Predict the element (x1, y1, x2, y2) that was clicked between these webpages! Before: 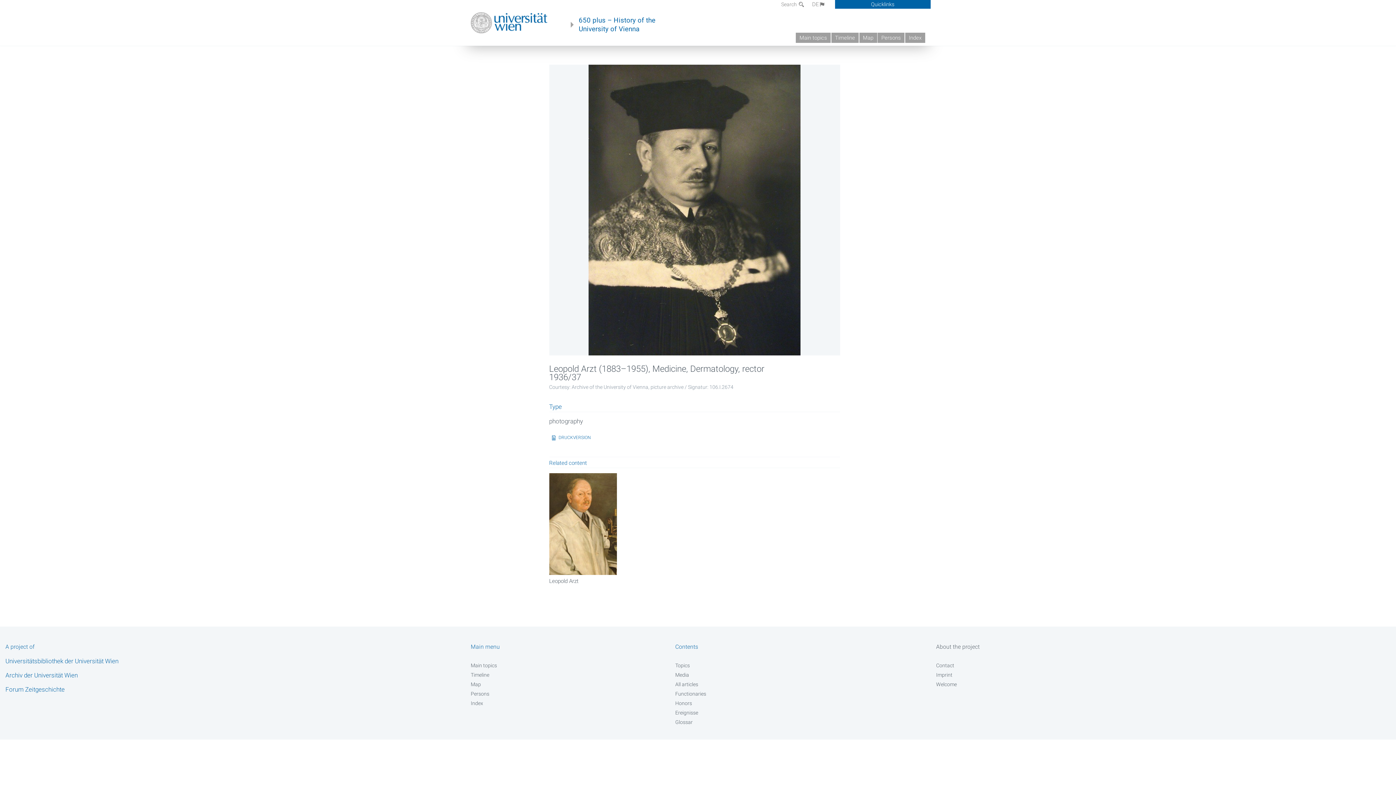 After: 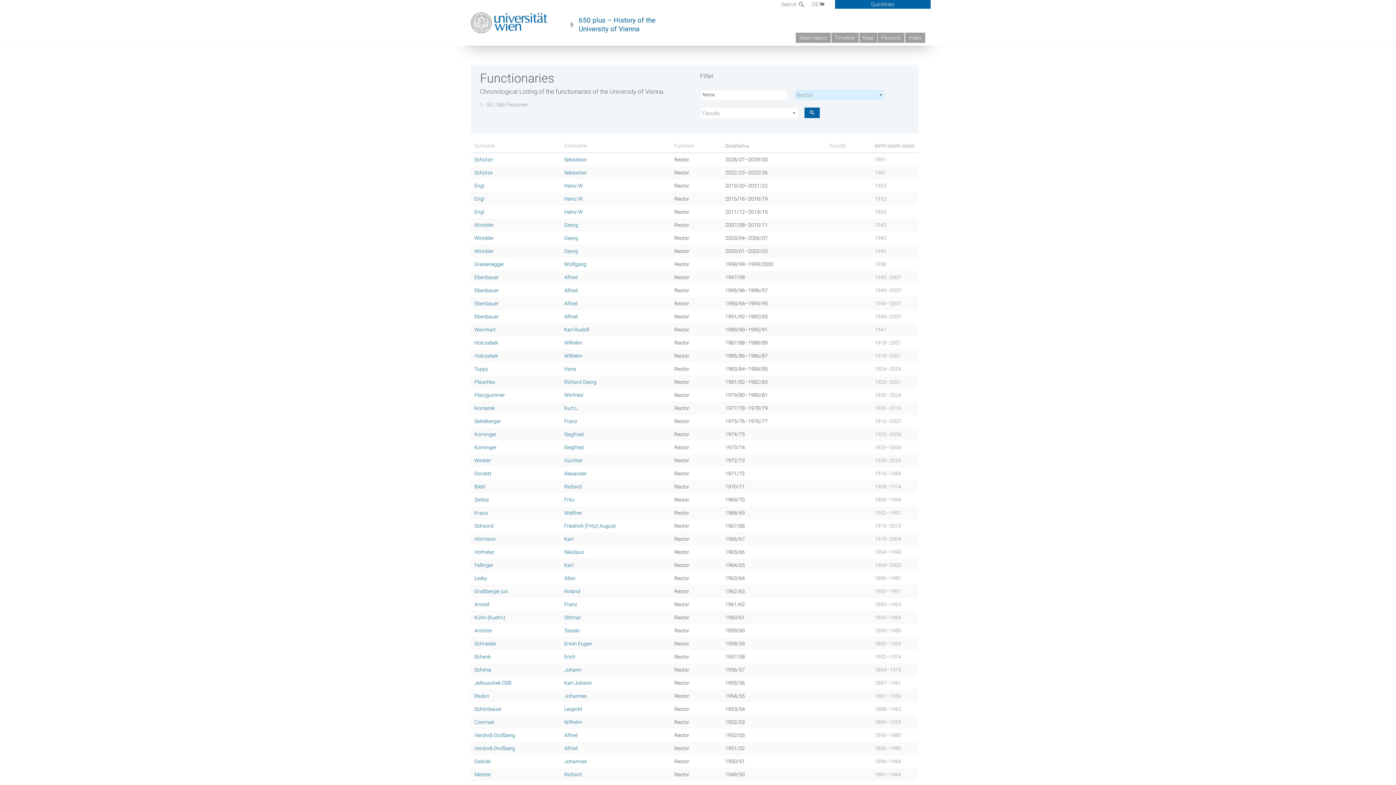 Action: bbox: (675, 690, 879, 697) label: Functionaries